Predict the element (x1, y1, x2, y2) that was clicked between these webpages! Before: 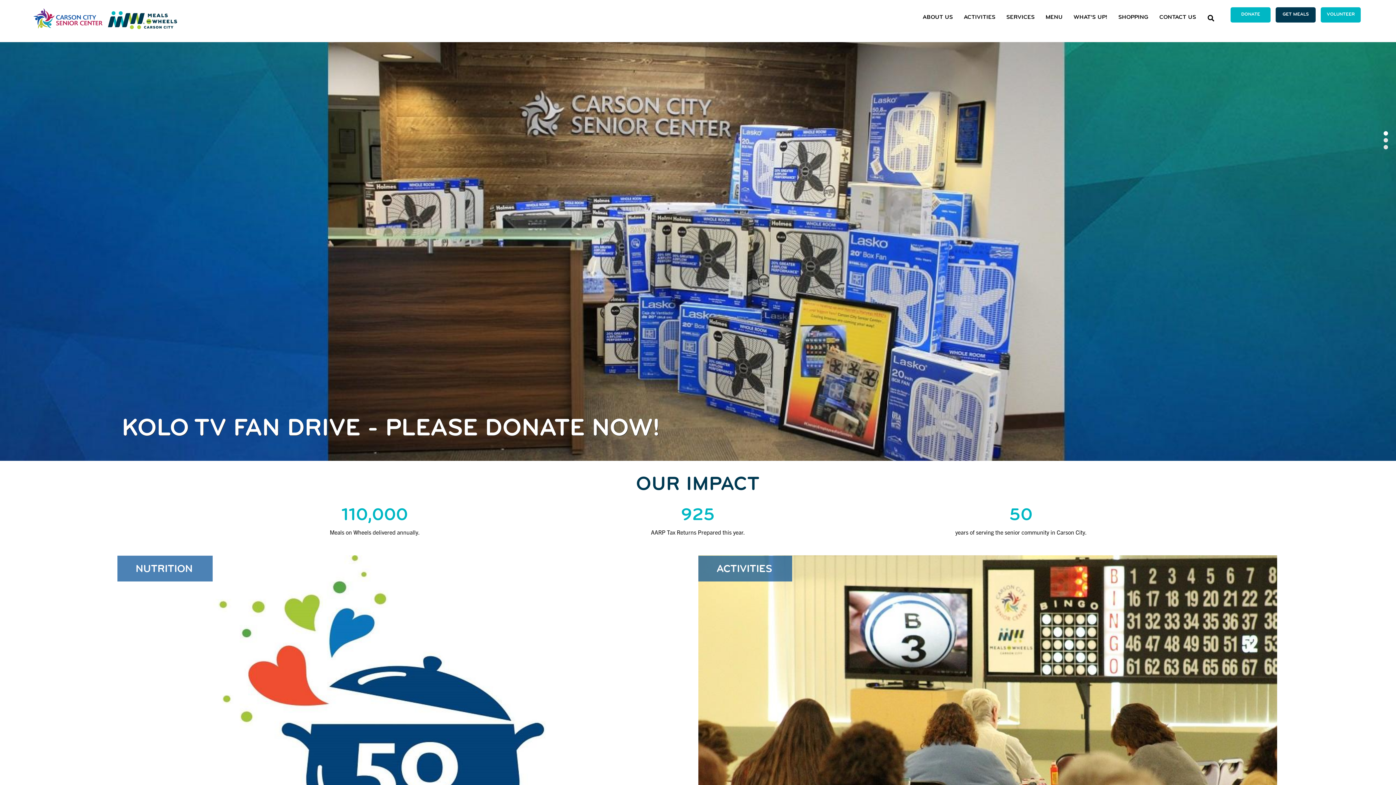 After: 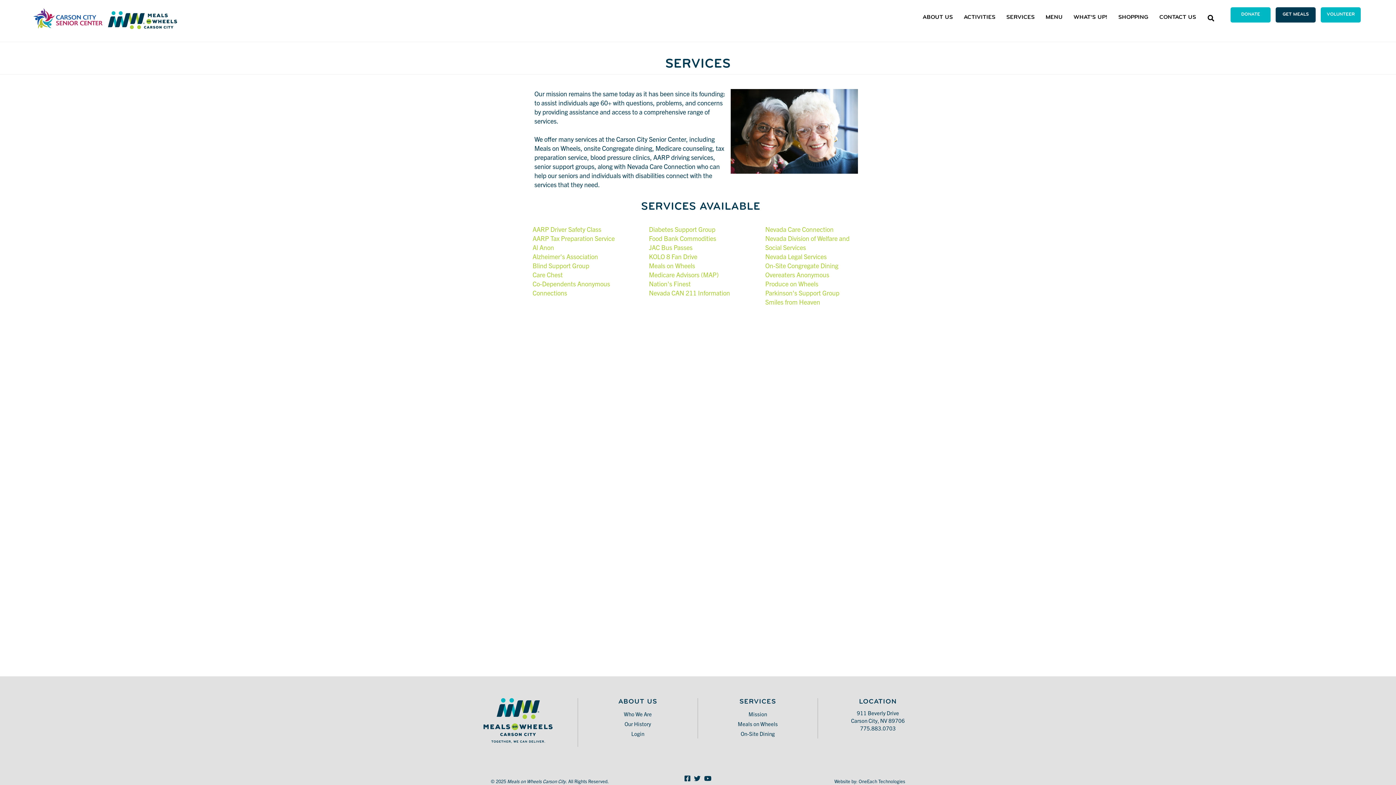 Action: label: SERVICES bbox: (1001, 10, 1040, 36)